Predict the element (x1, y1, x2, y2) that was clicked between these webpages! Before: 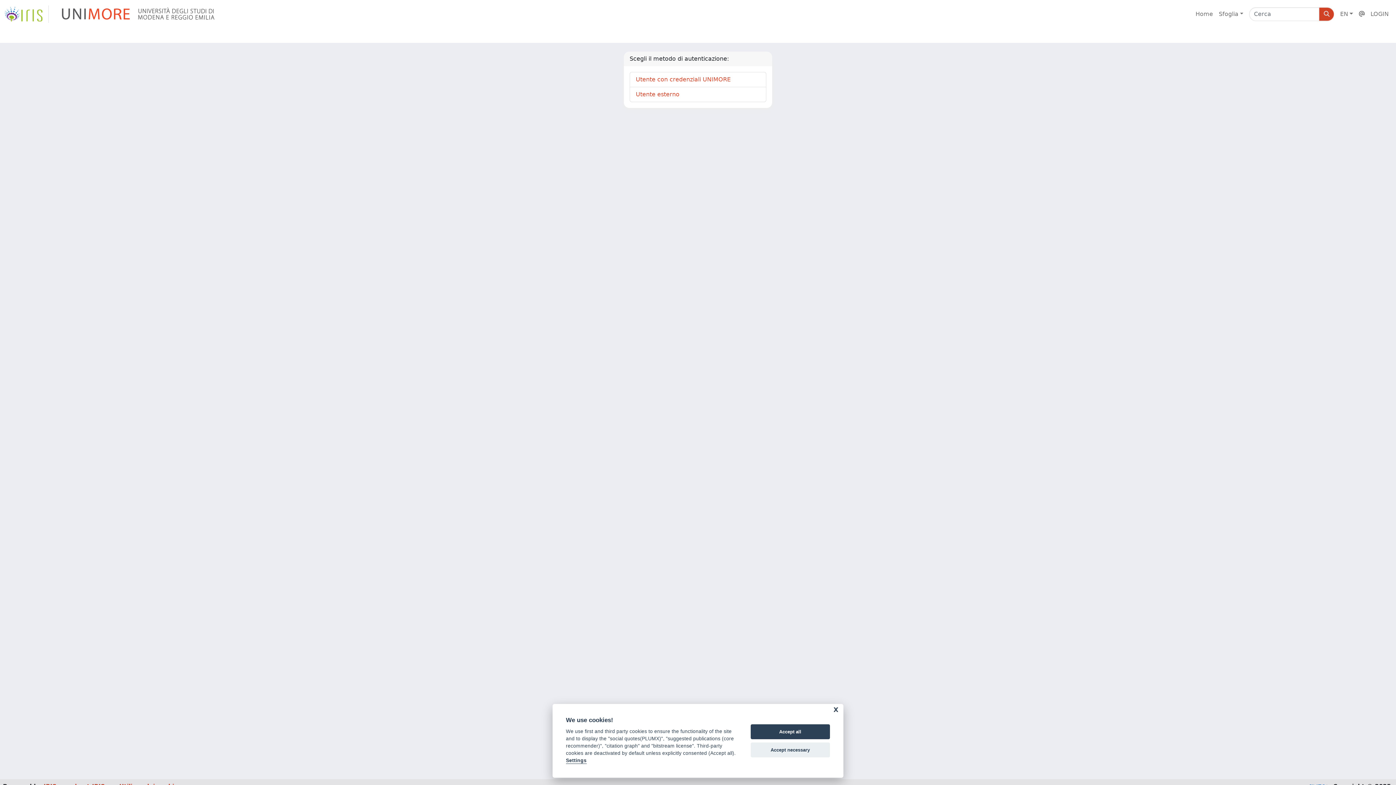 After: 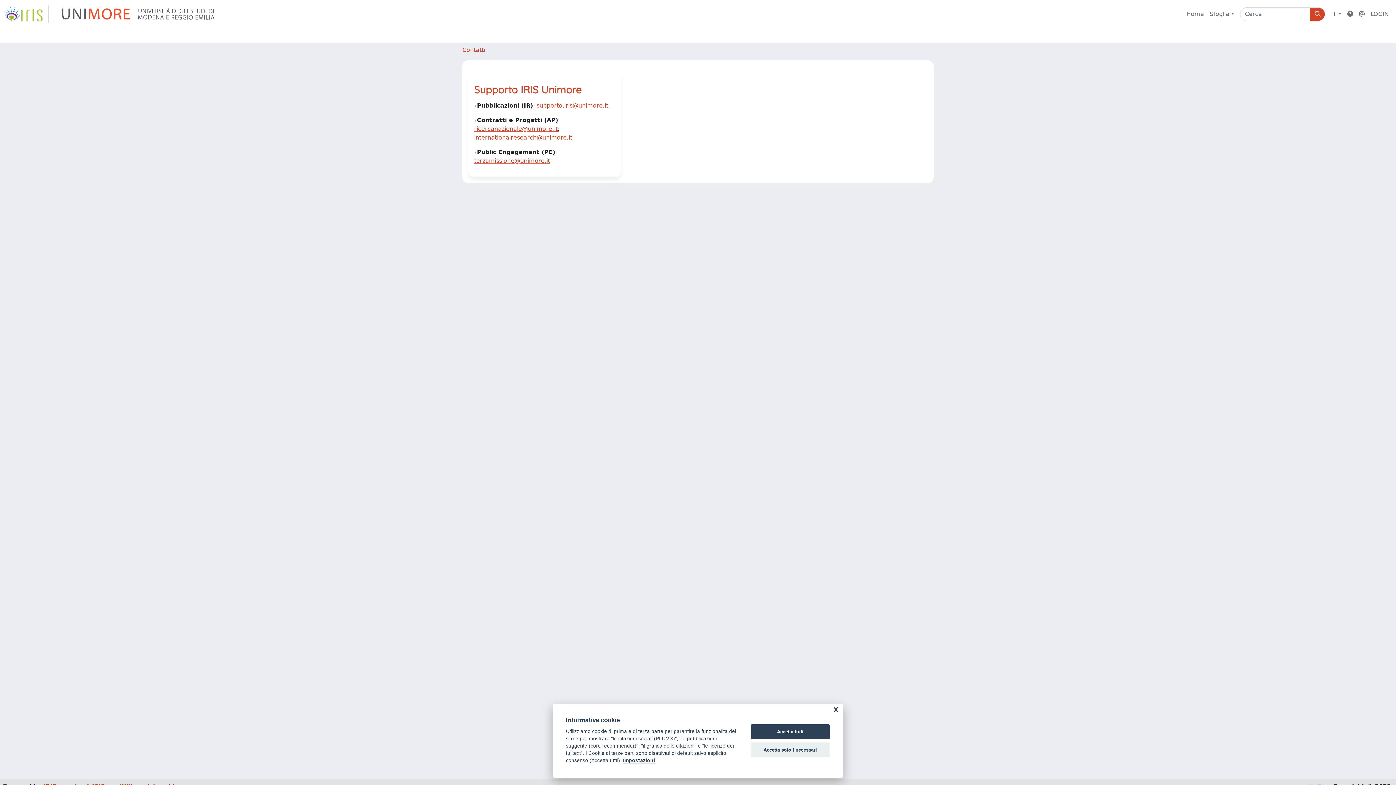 Action: bbox: (1356, 6, 1368, 21)